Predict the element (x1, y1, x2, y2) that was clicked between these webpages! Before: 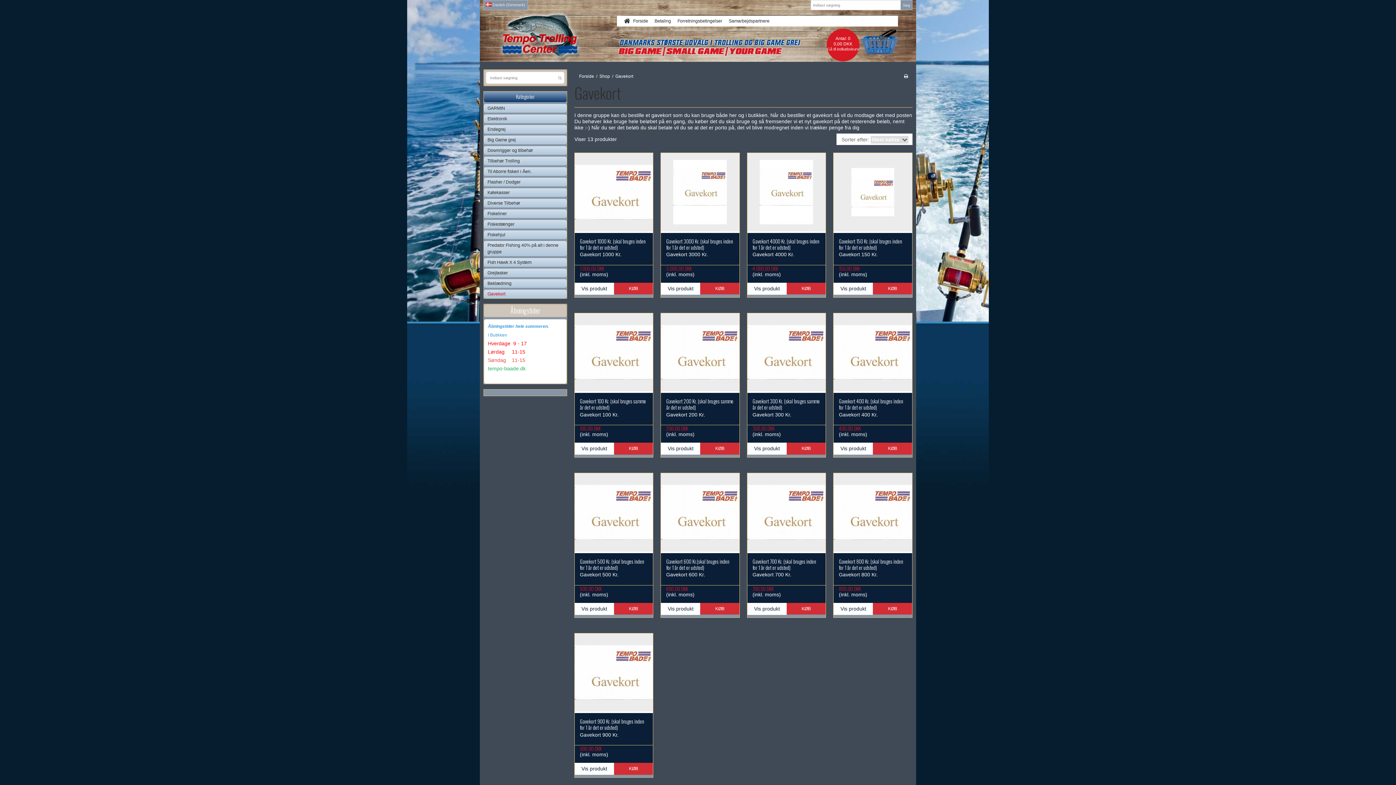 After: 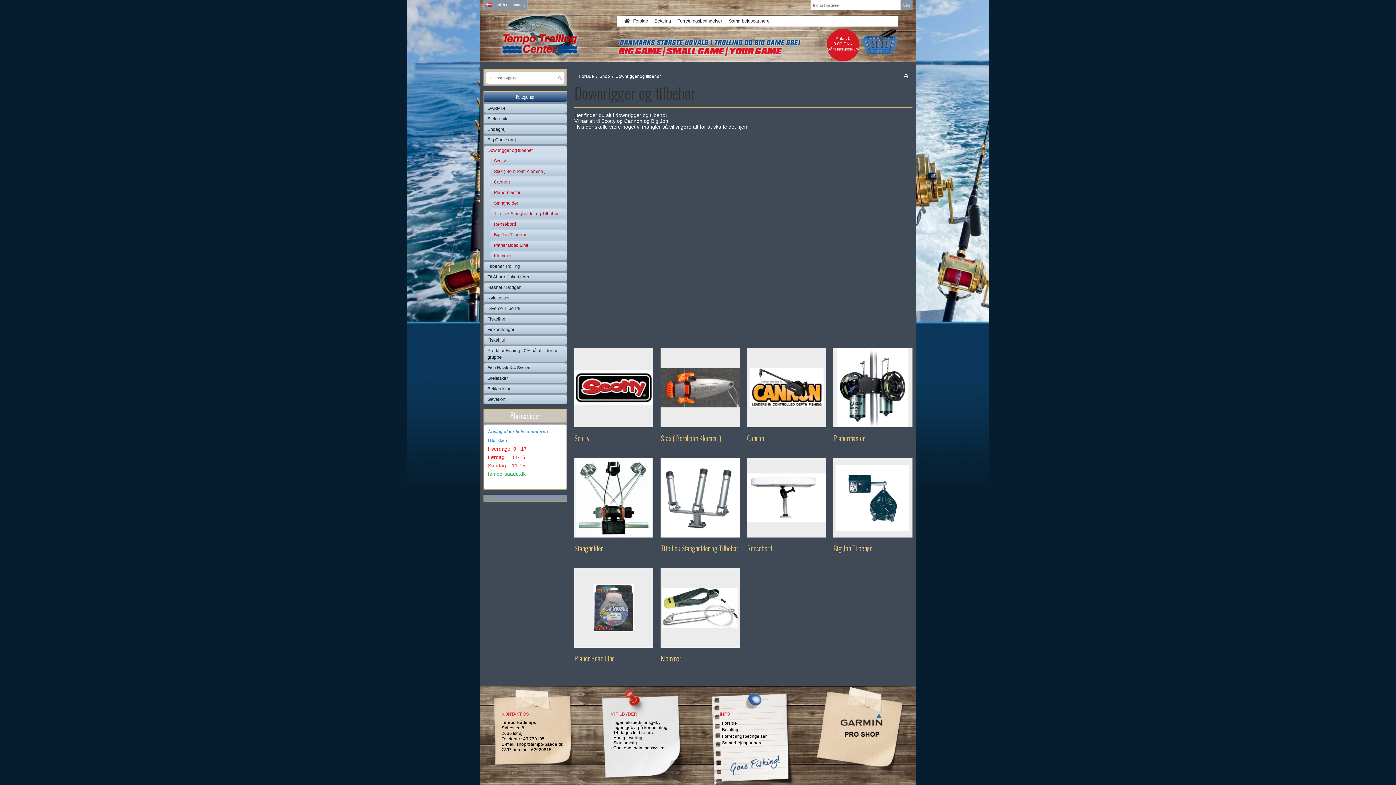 Action: bbox: (484, 146, 566, 155) label: Downrigger og tilbehør